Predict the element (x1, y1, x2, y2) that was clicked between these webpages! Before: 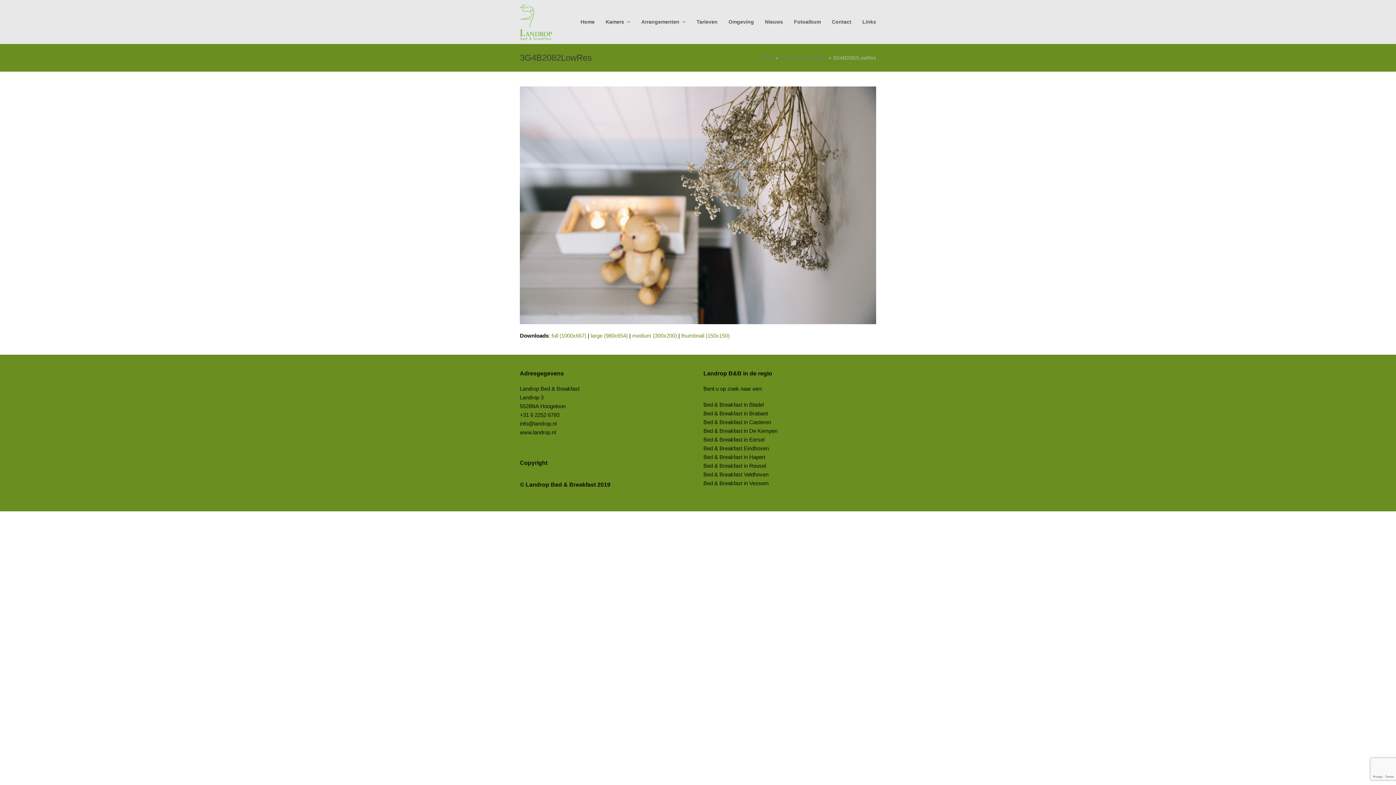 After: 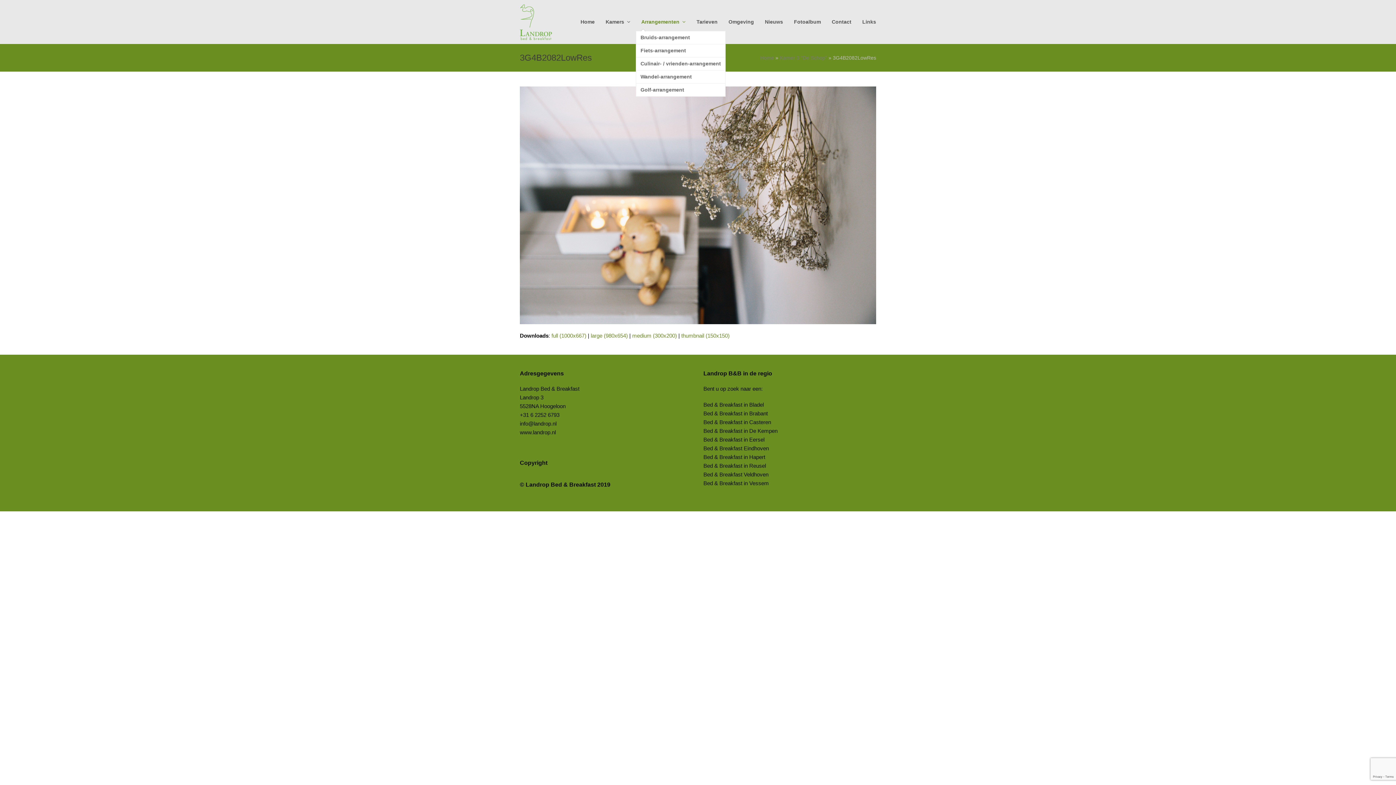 Action: bbox: (636, 12, 691, 30) label: Arrangementen 